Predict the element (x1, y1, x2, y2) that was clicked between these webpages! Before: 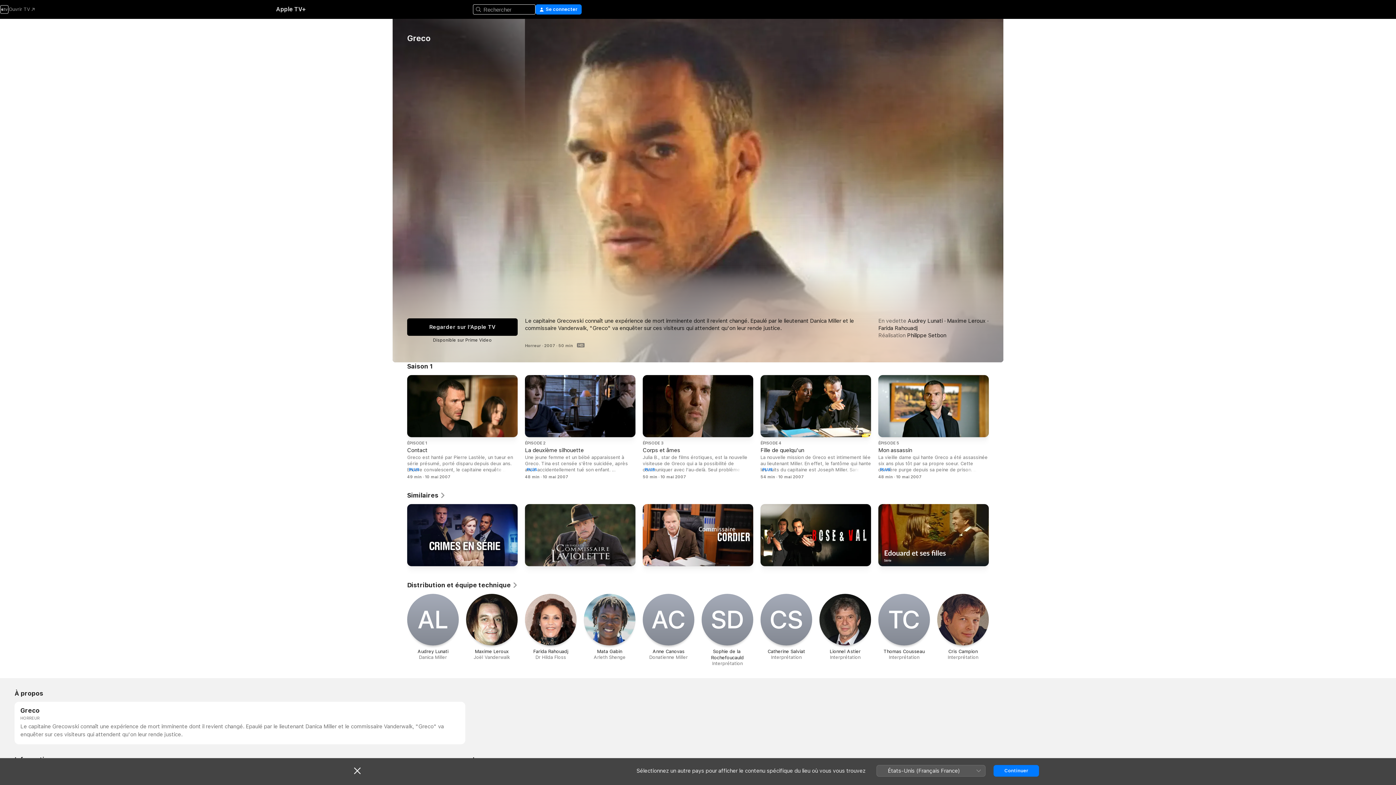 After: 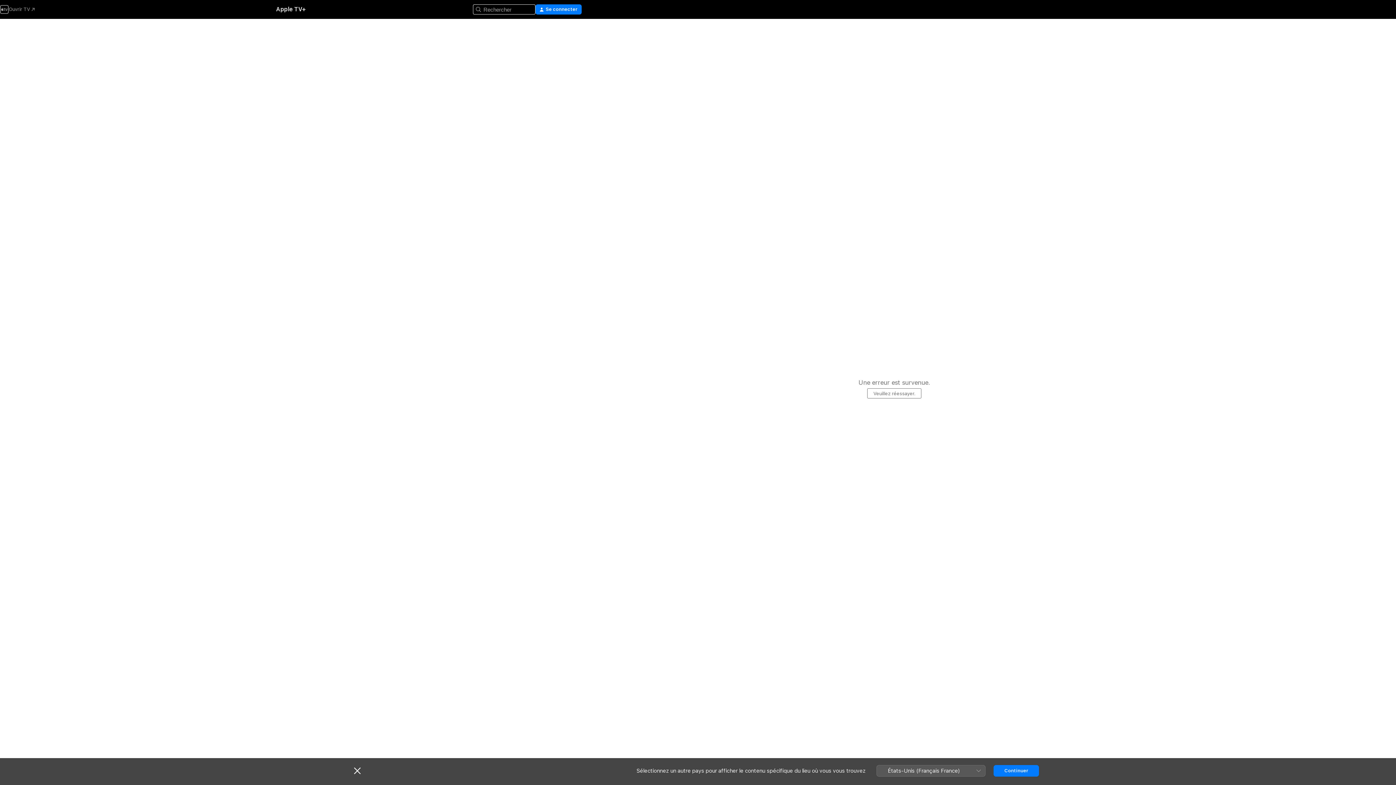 Action: label: Farida Rahouadj

Dr Hilda Floss bbox: (525, 594, 576, 660)